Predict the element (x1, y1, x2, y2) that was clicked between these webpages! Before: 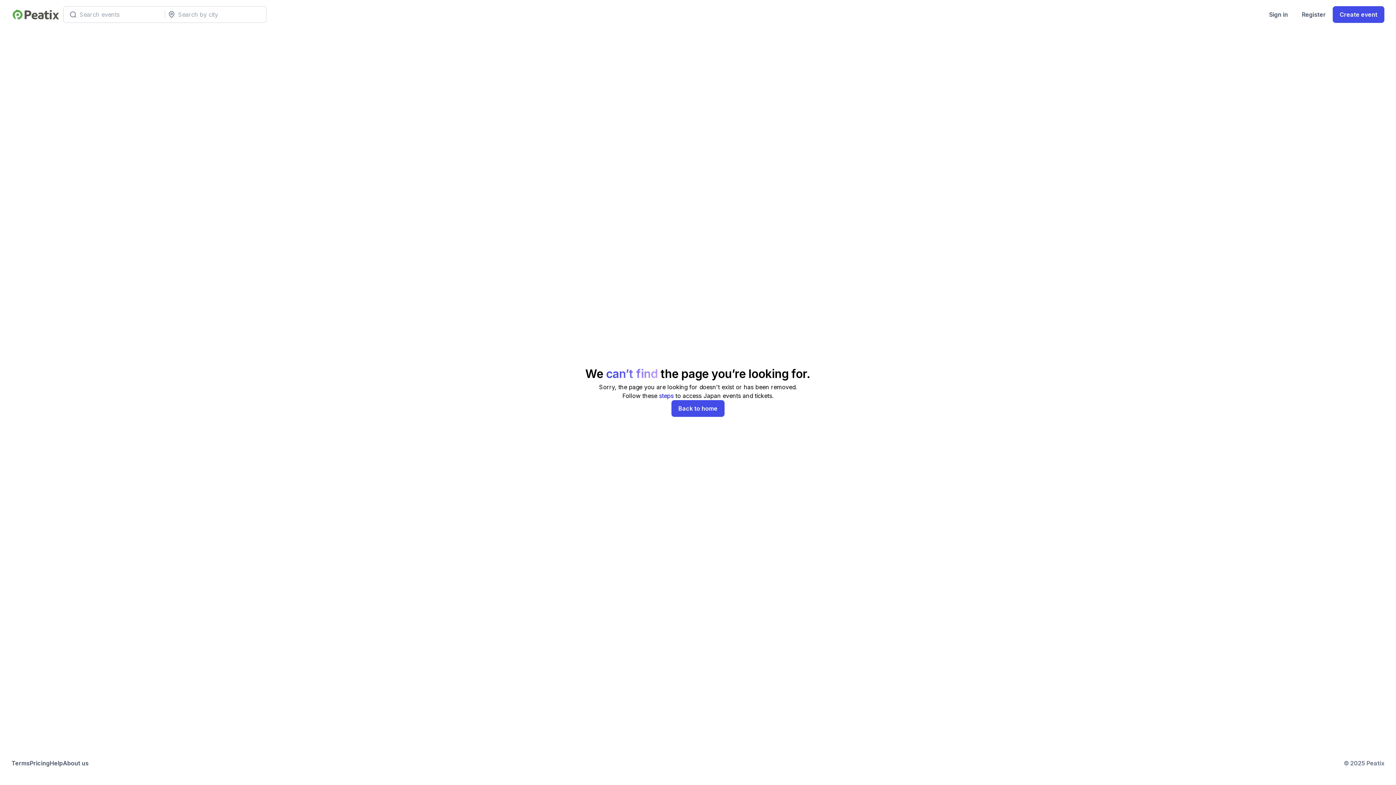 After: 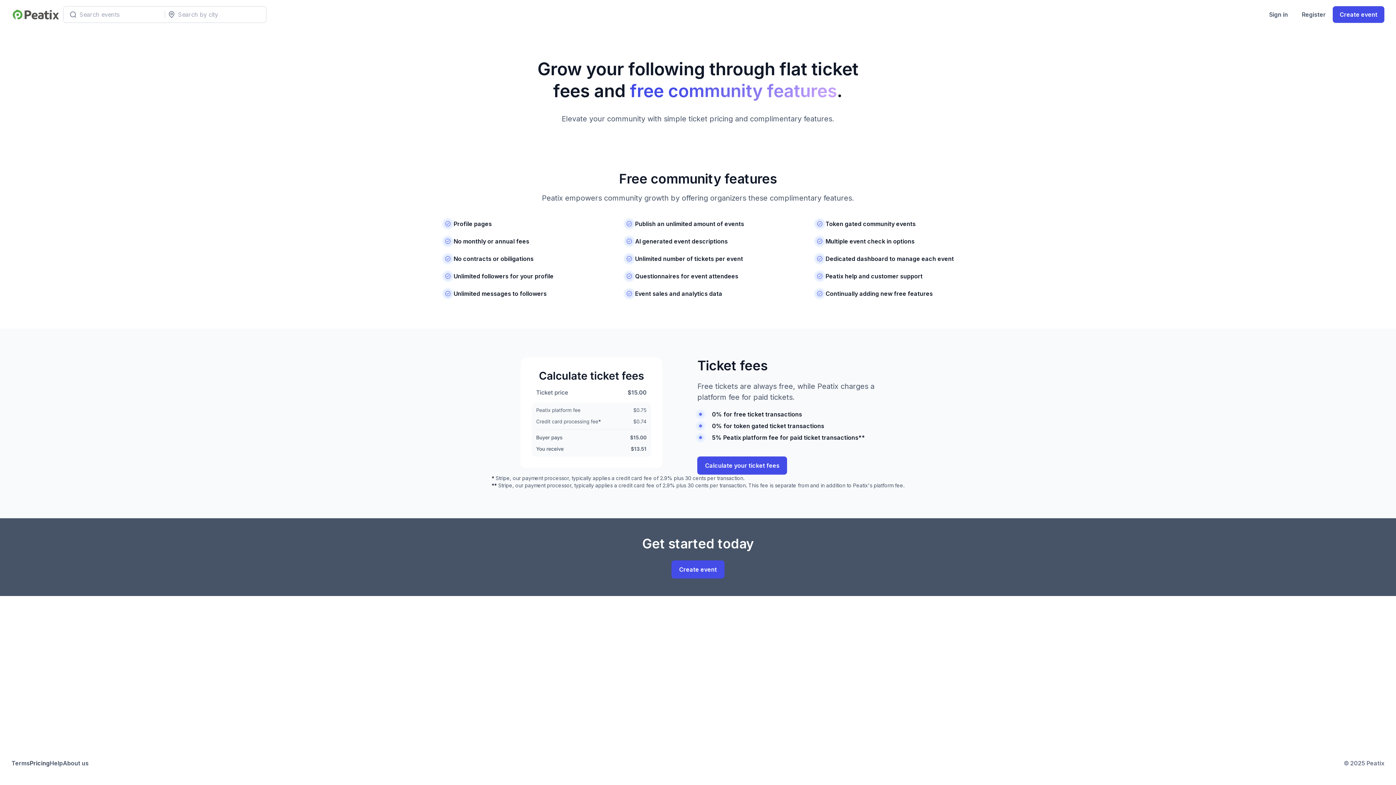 Action: label: Pricing bbox: (29, 759, 49, 768)